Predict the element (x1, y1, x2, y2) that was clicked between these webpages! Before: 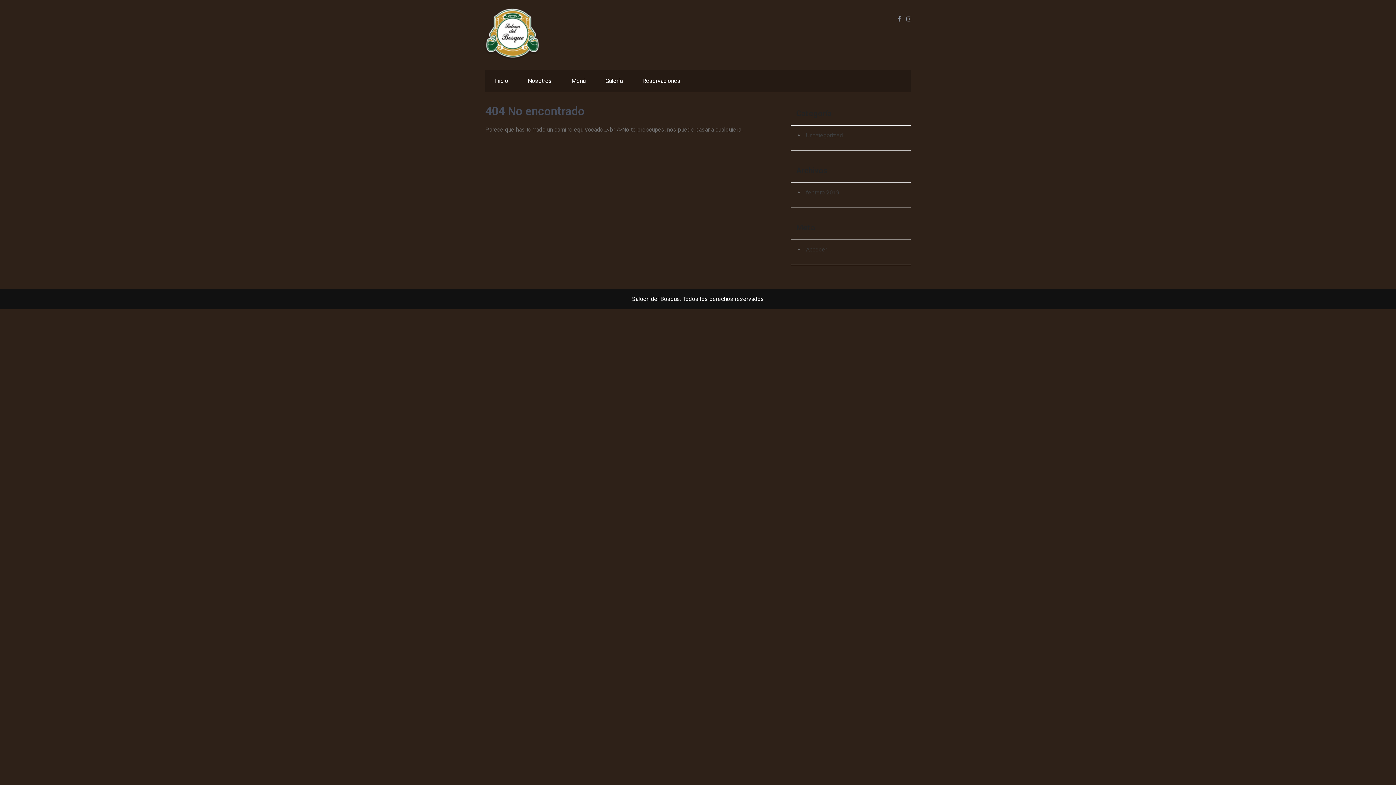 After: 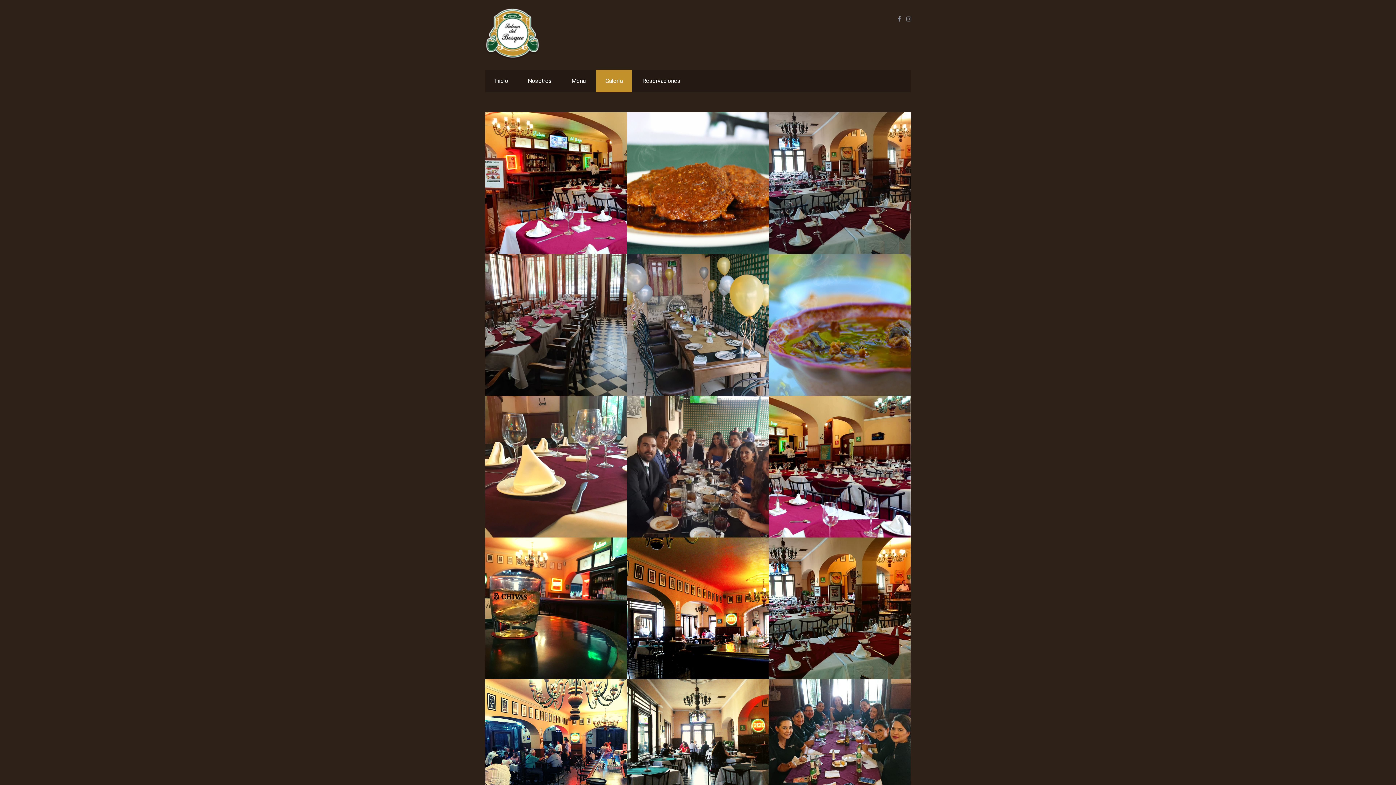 Action: bbox: (596, 69, 632, 92) label: Galería